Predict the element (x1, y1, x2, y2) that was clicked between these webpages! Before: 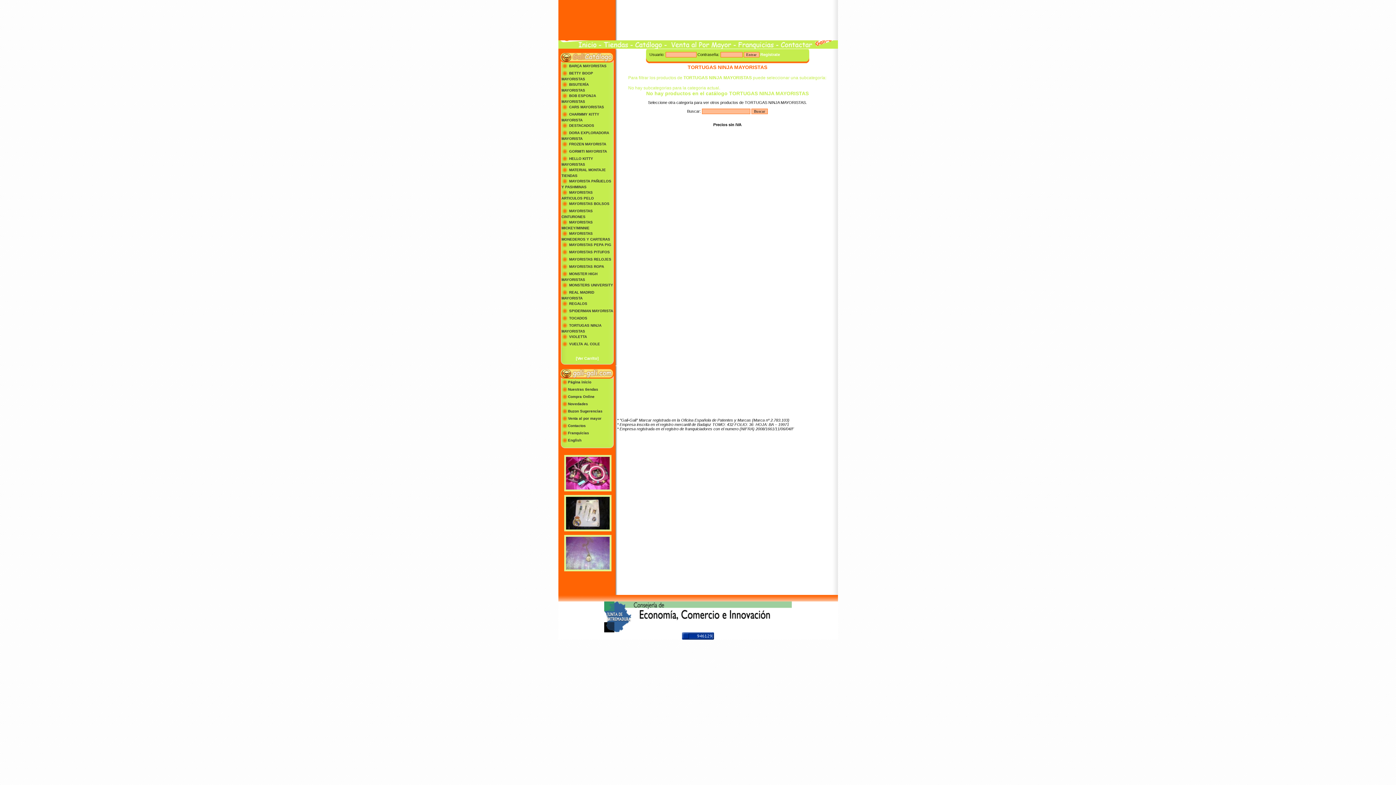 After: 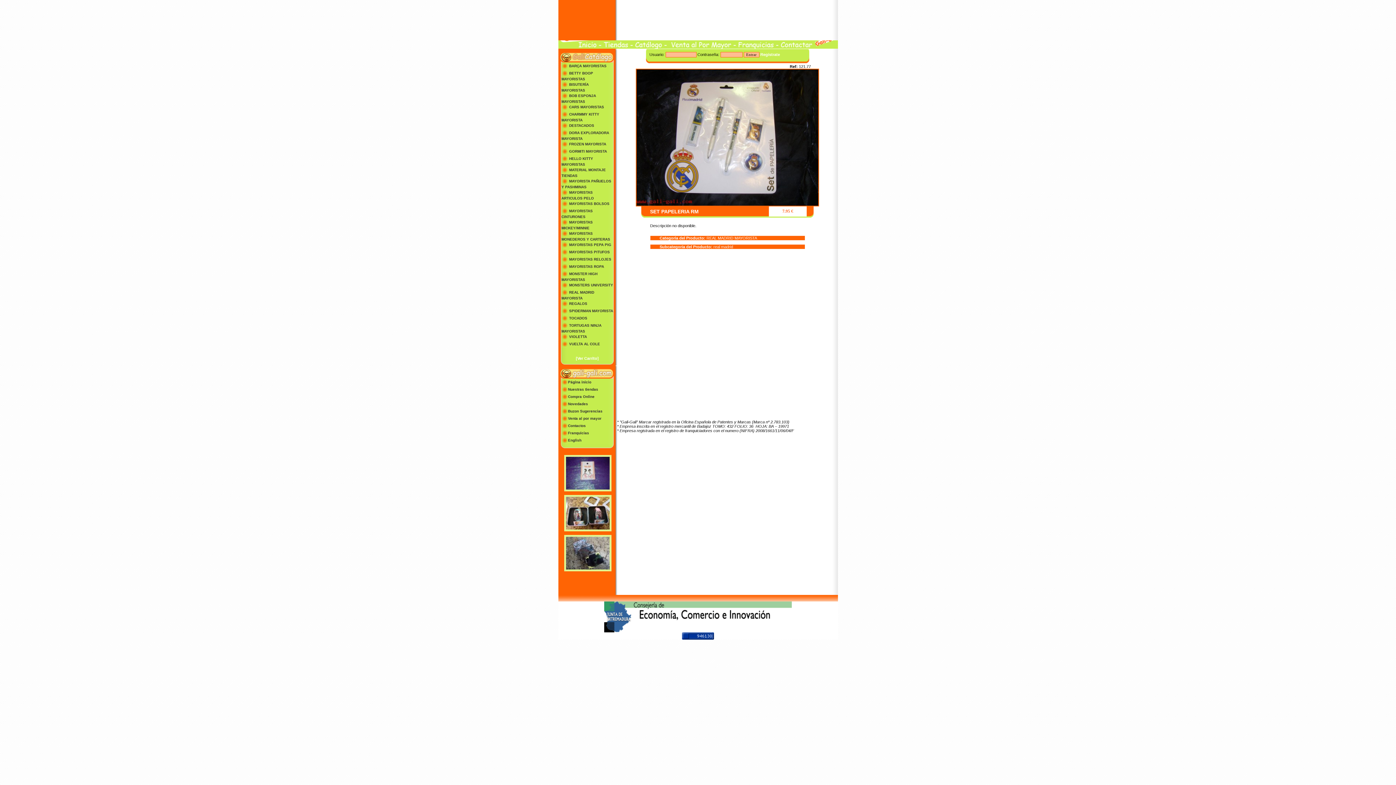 Action: label: 
 bbox: (564, 528, 611, 532)